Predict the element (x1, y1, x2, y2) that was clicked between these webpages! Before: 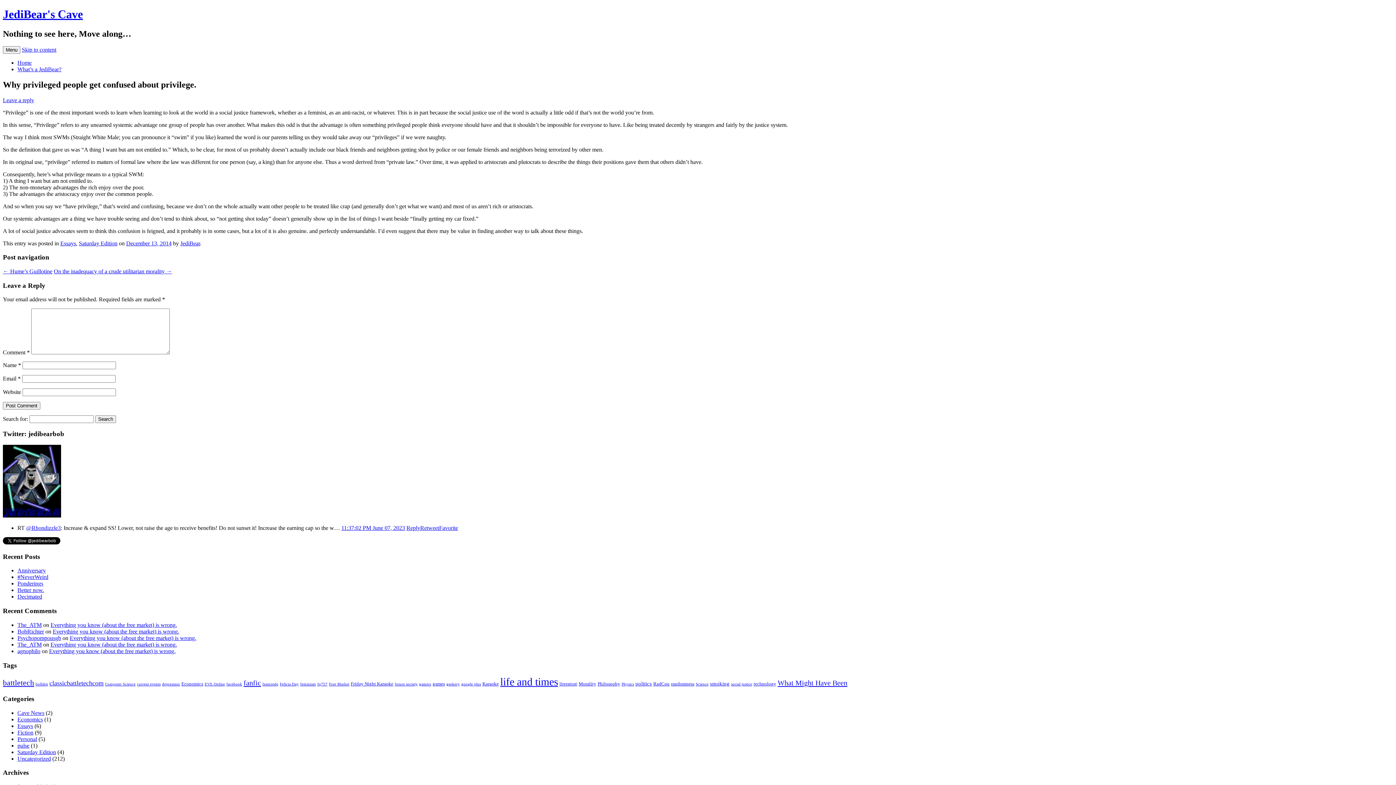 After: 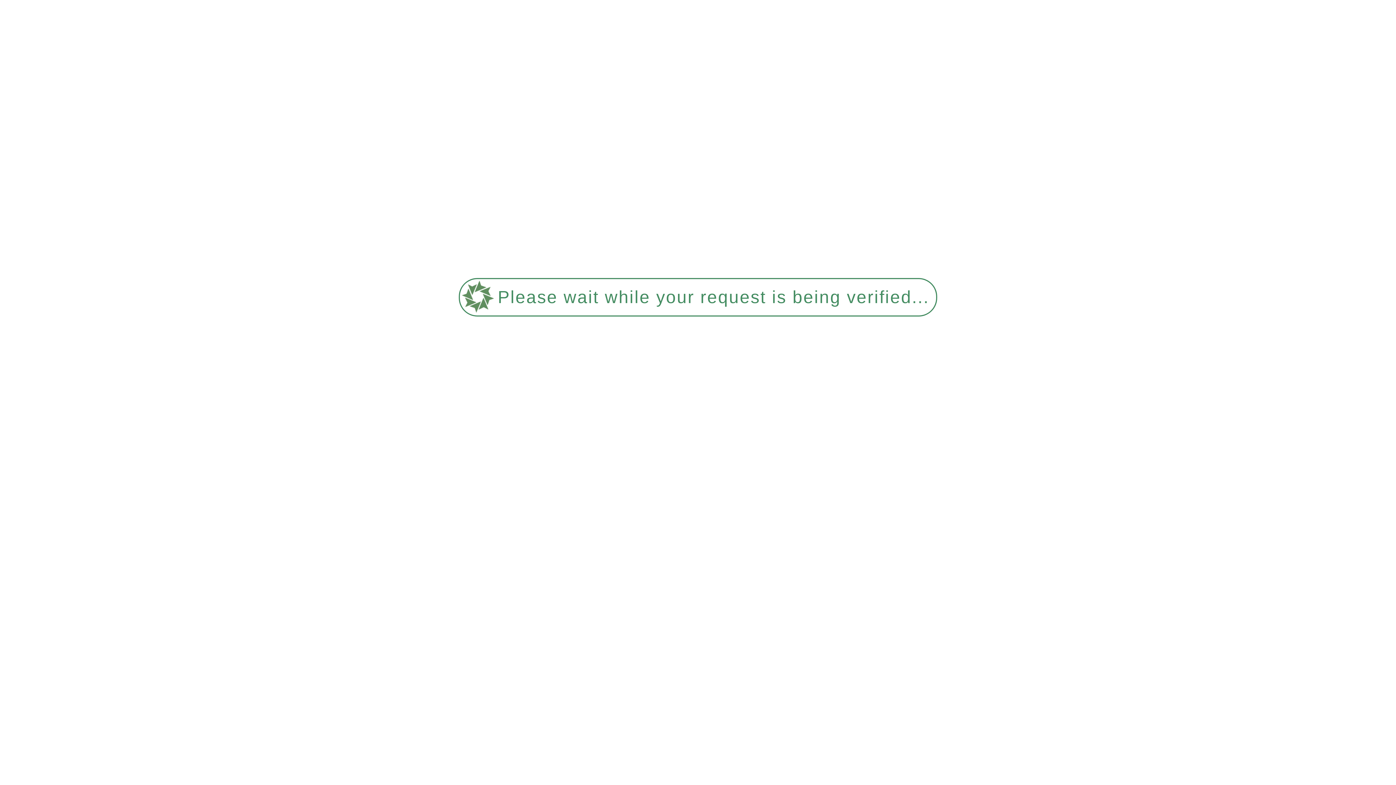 Action: label: Computer Science (1 item) bbox: (105, 682, 135, 686)